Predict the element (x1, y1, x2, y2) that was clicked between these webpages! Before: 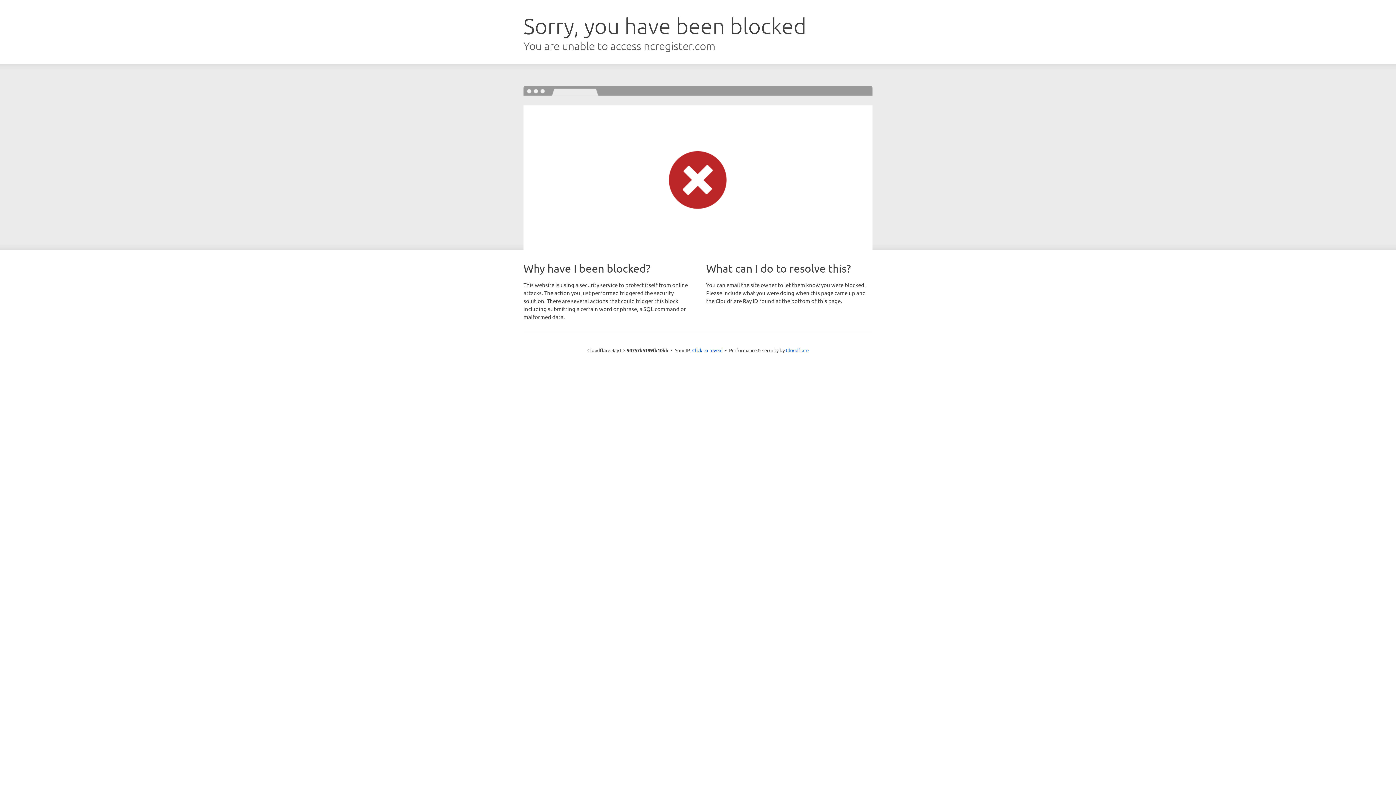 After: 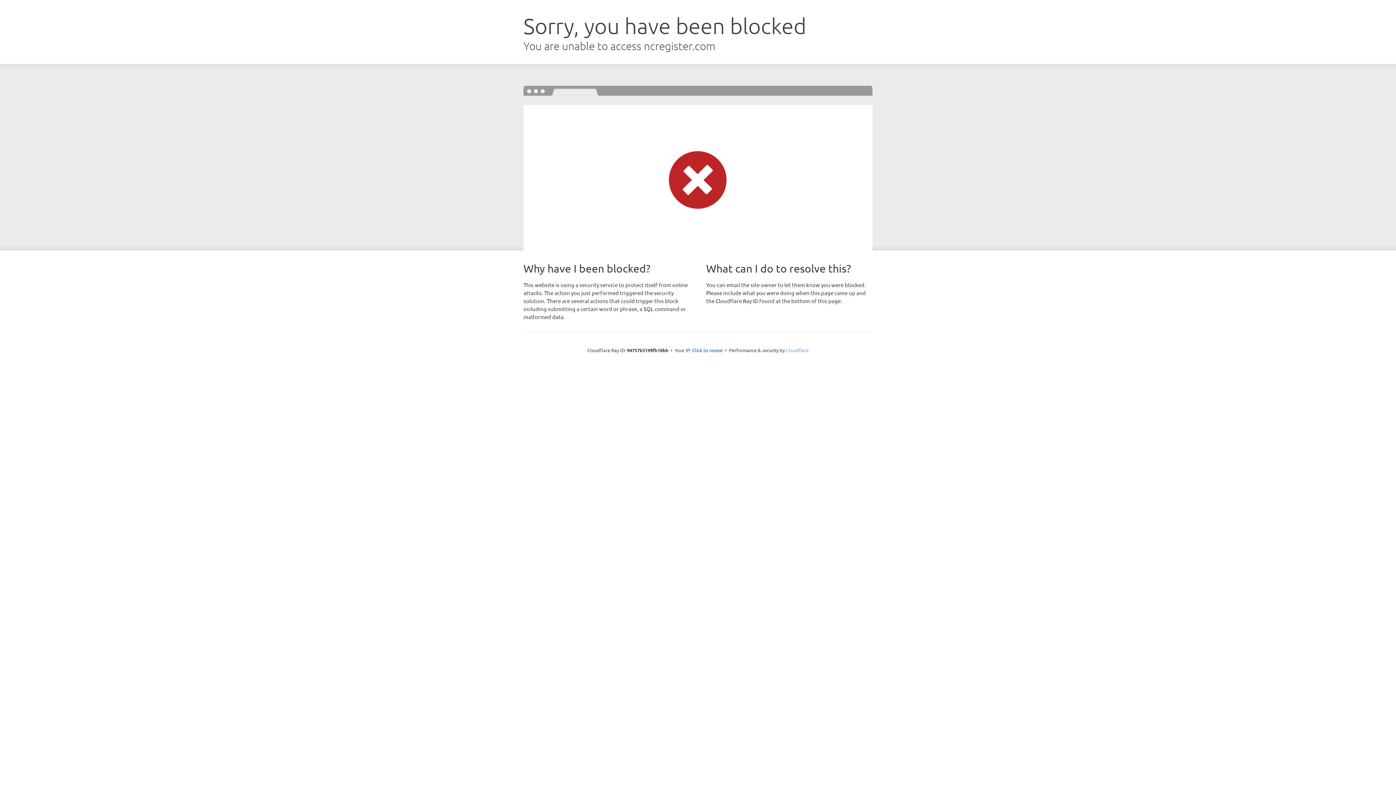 Action: label: Cloudflare bbox: (786, 347, 808, 353)